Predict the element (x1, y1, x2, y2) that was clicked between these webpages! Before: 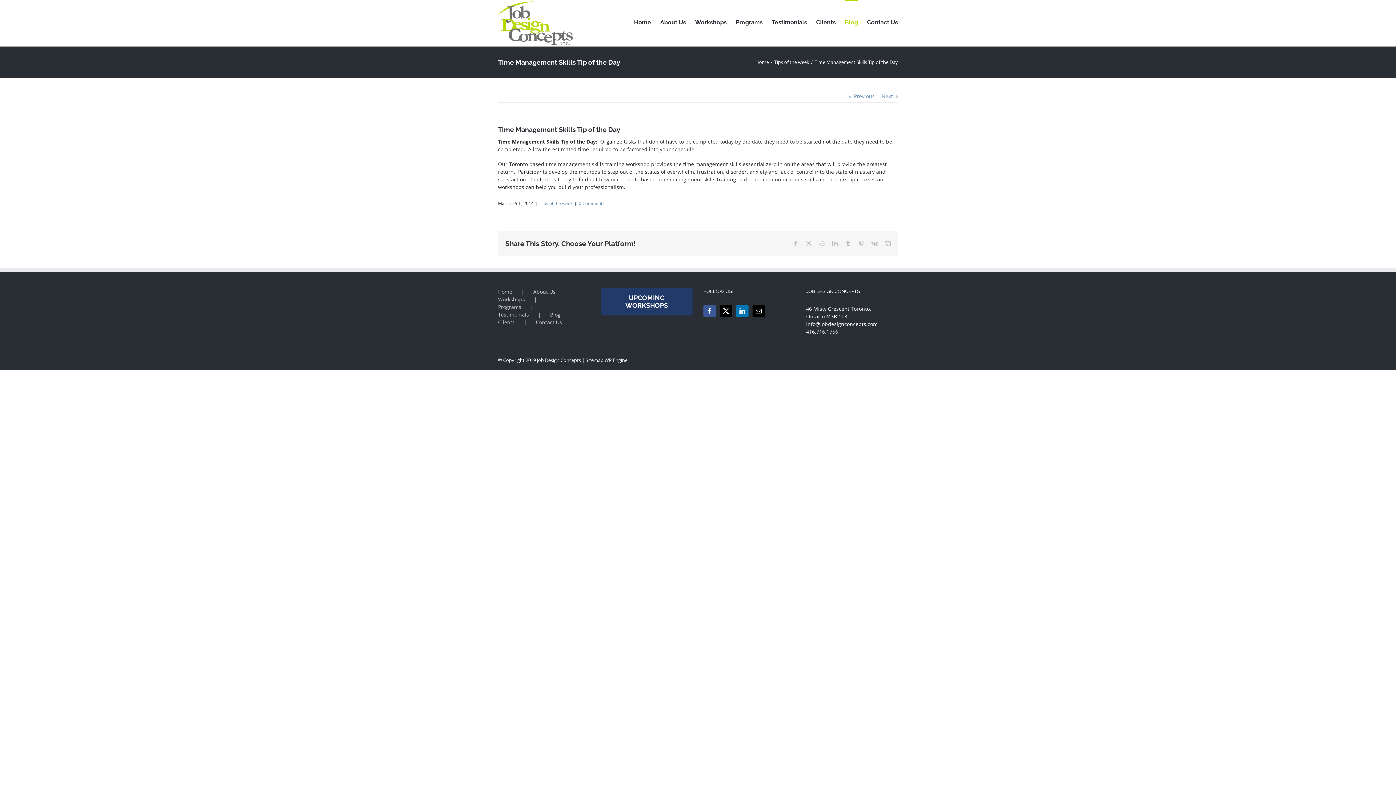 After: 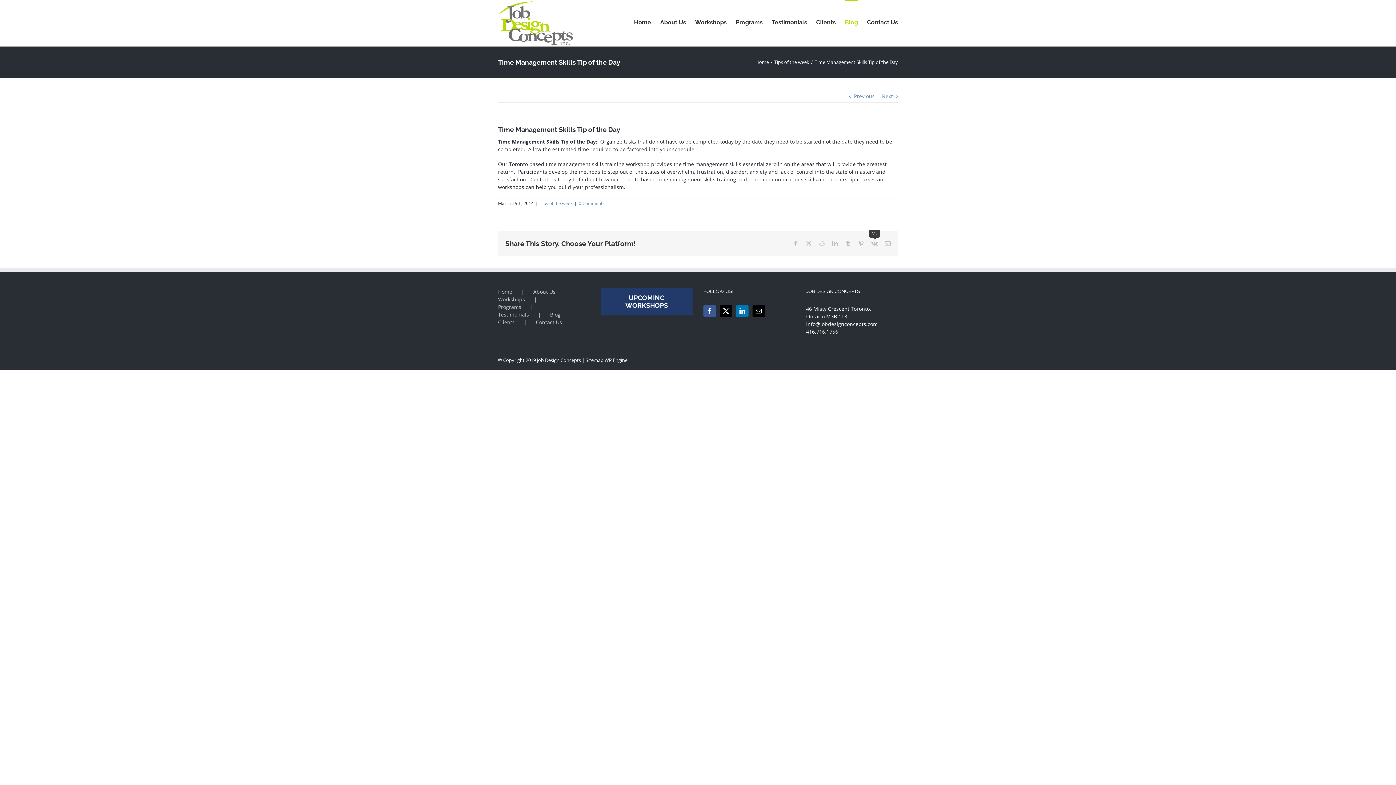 Action: bbox: (871, 240, 877, 246) label: Vk